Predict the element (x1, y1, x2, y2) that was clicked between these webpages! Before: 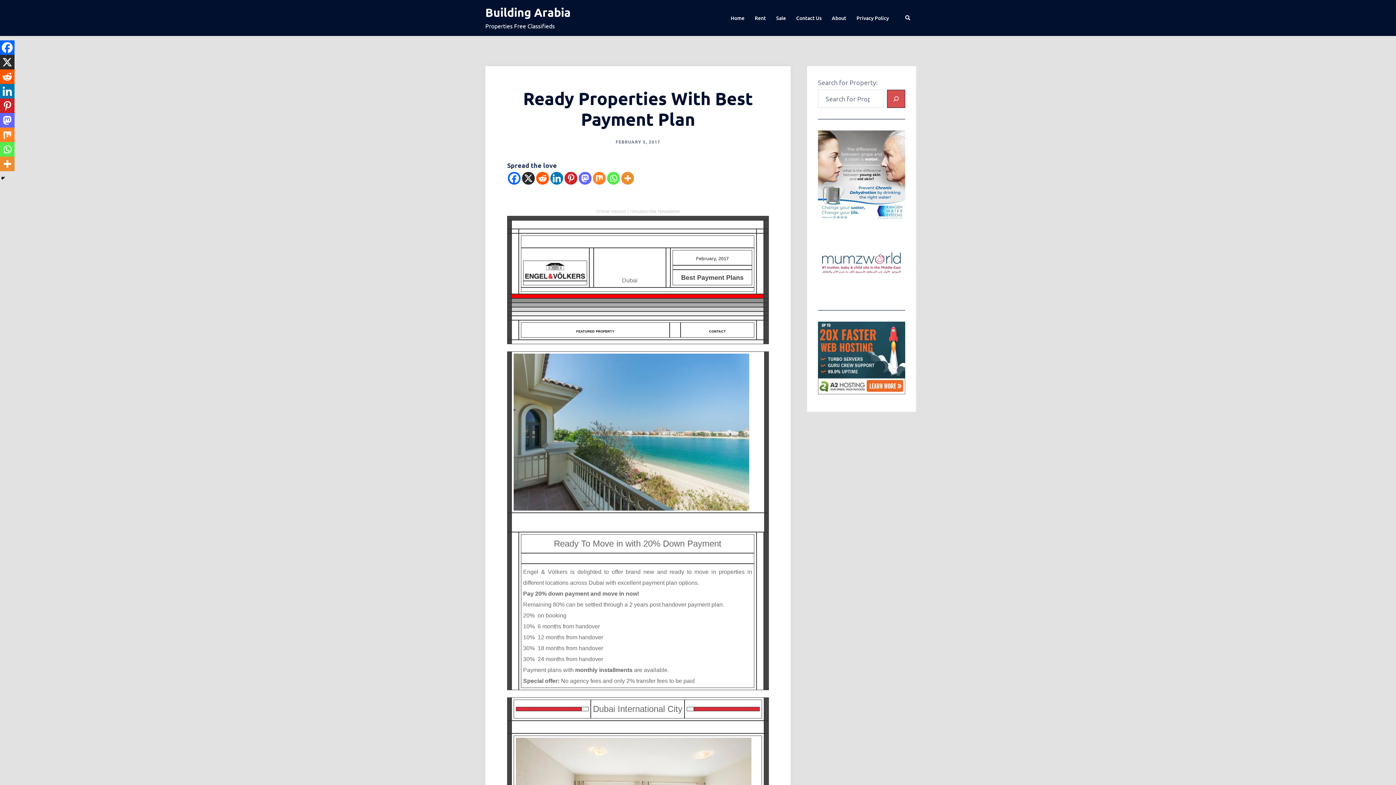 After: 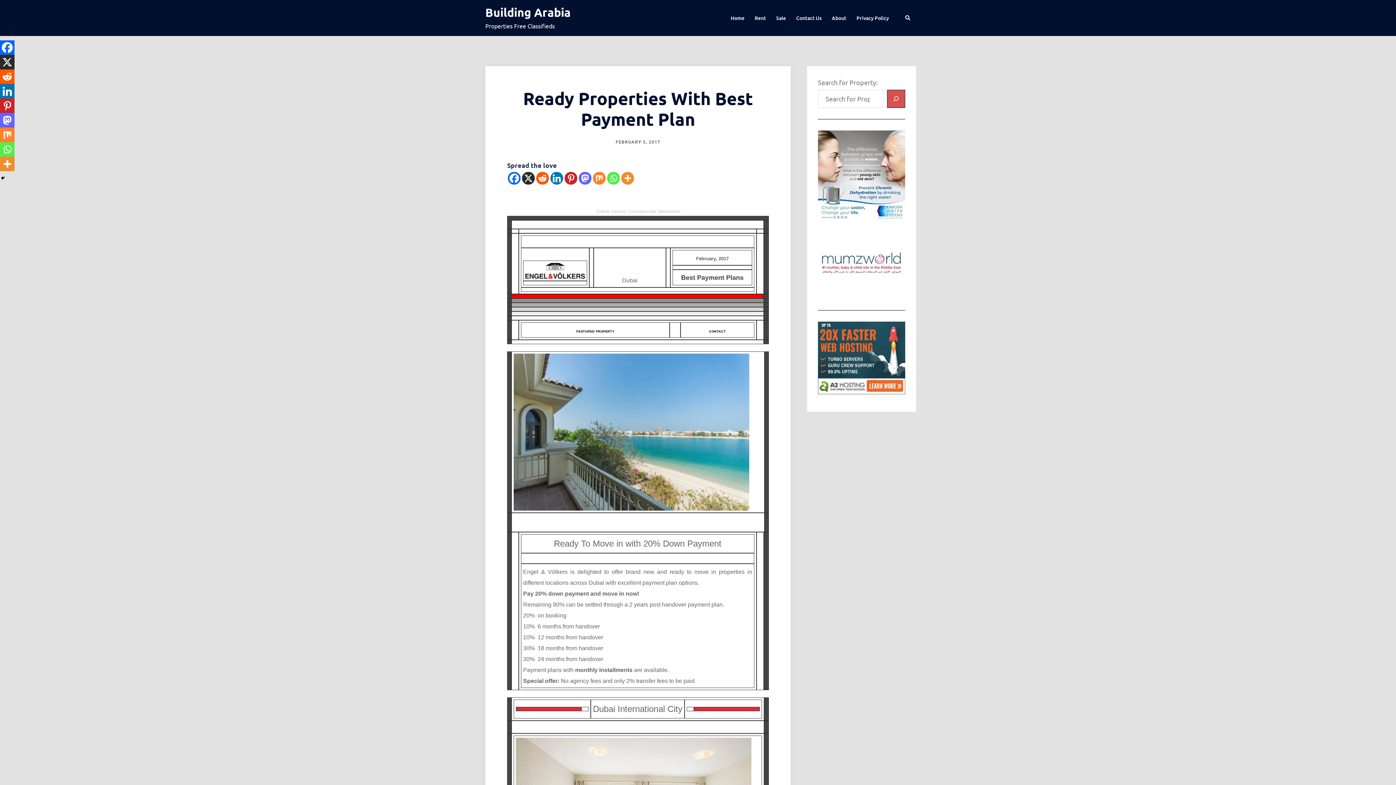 Action: bbox: (536, 172, 549, 184) label: Reddit